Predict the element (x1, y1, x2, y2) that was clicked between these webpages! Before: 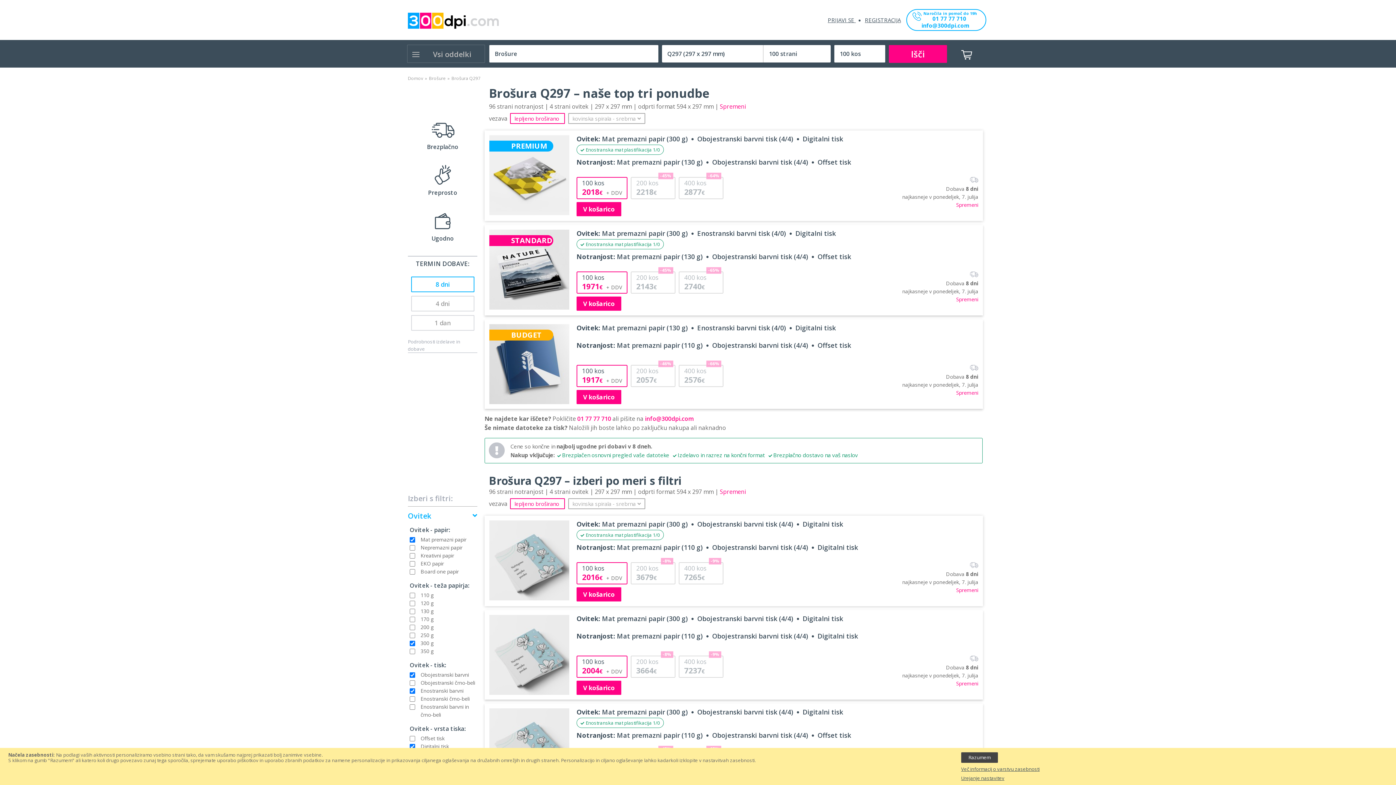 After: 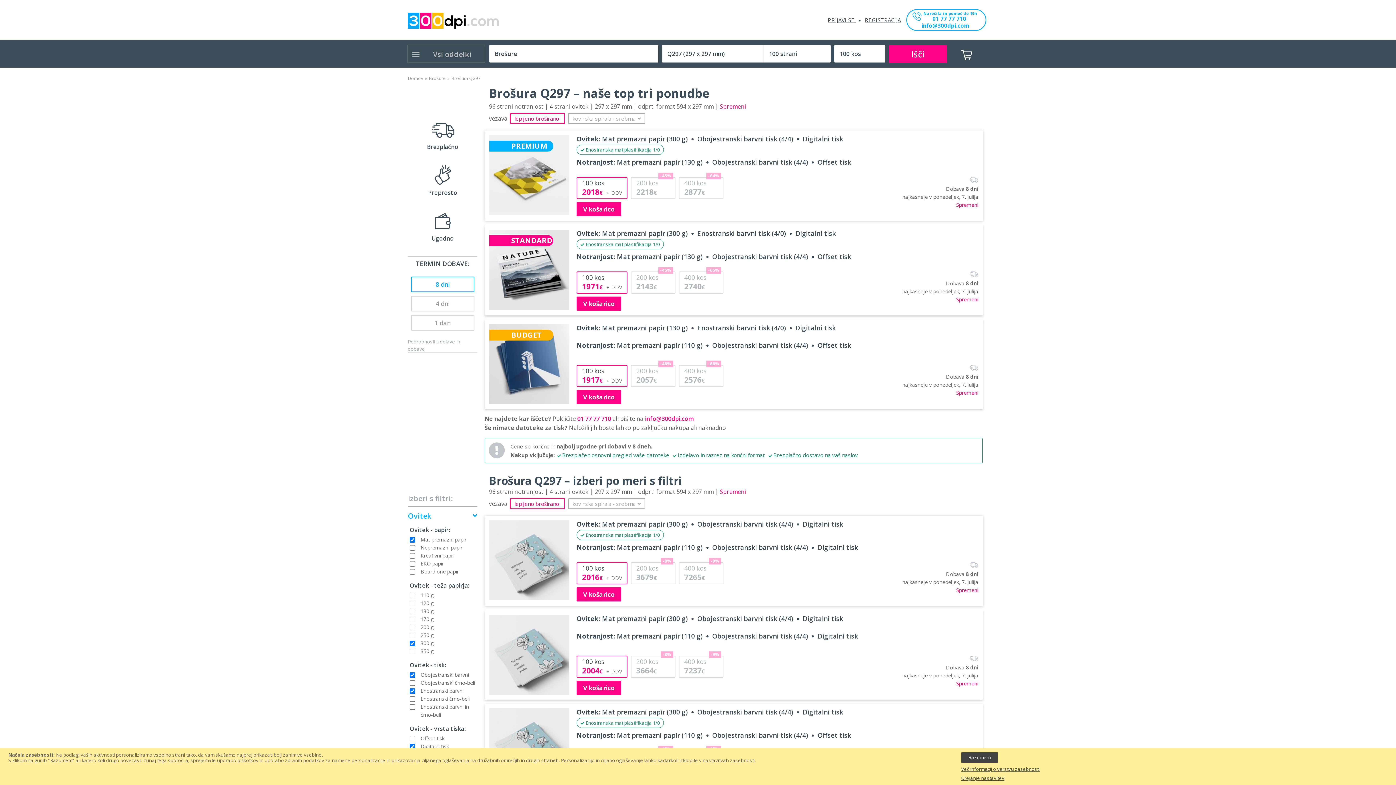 Action: bbox: (430, 210, 454, 241) label: Ugodno